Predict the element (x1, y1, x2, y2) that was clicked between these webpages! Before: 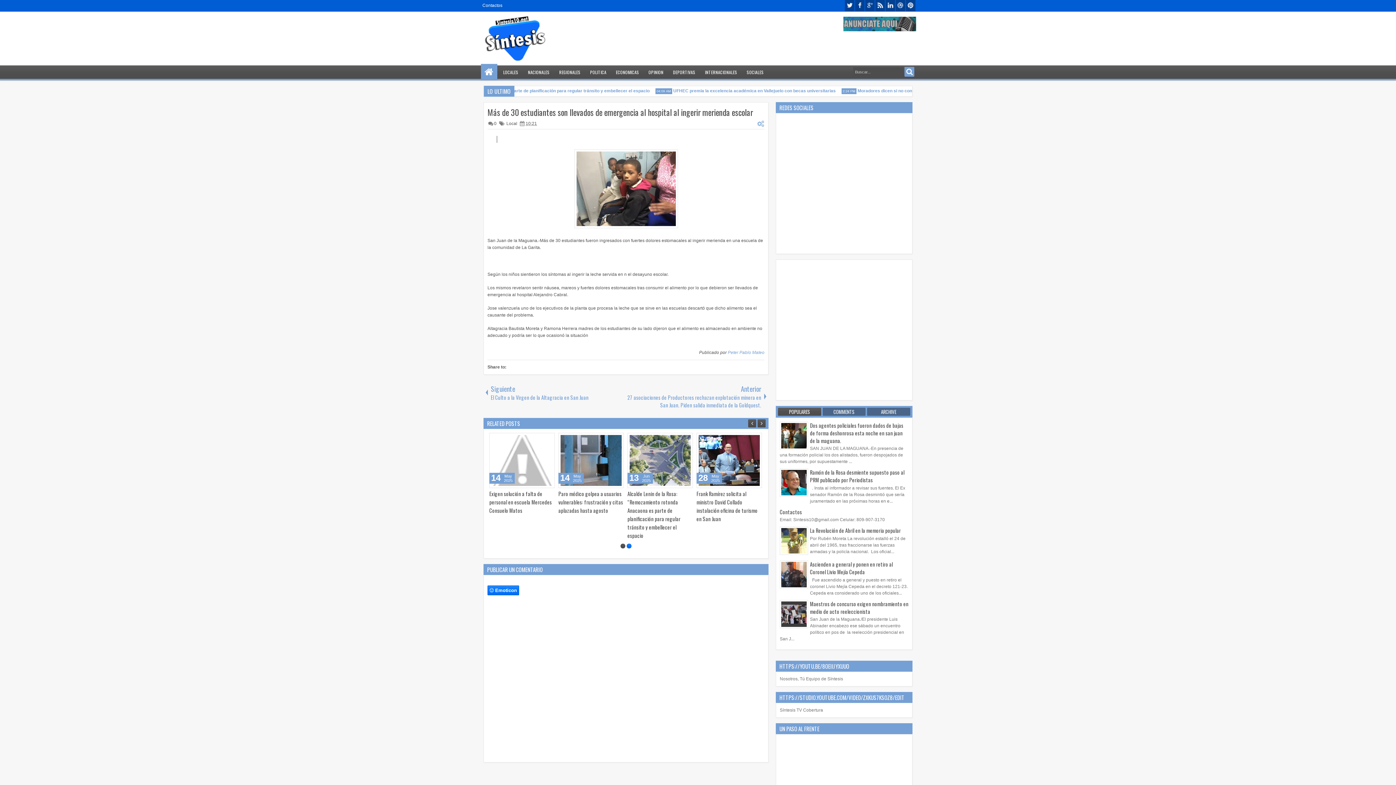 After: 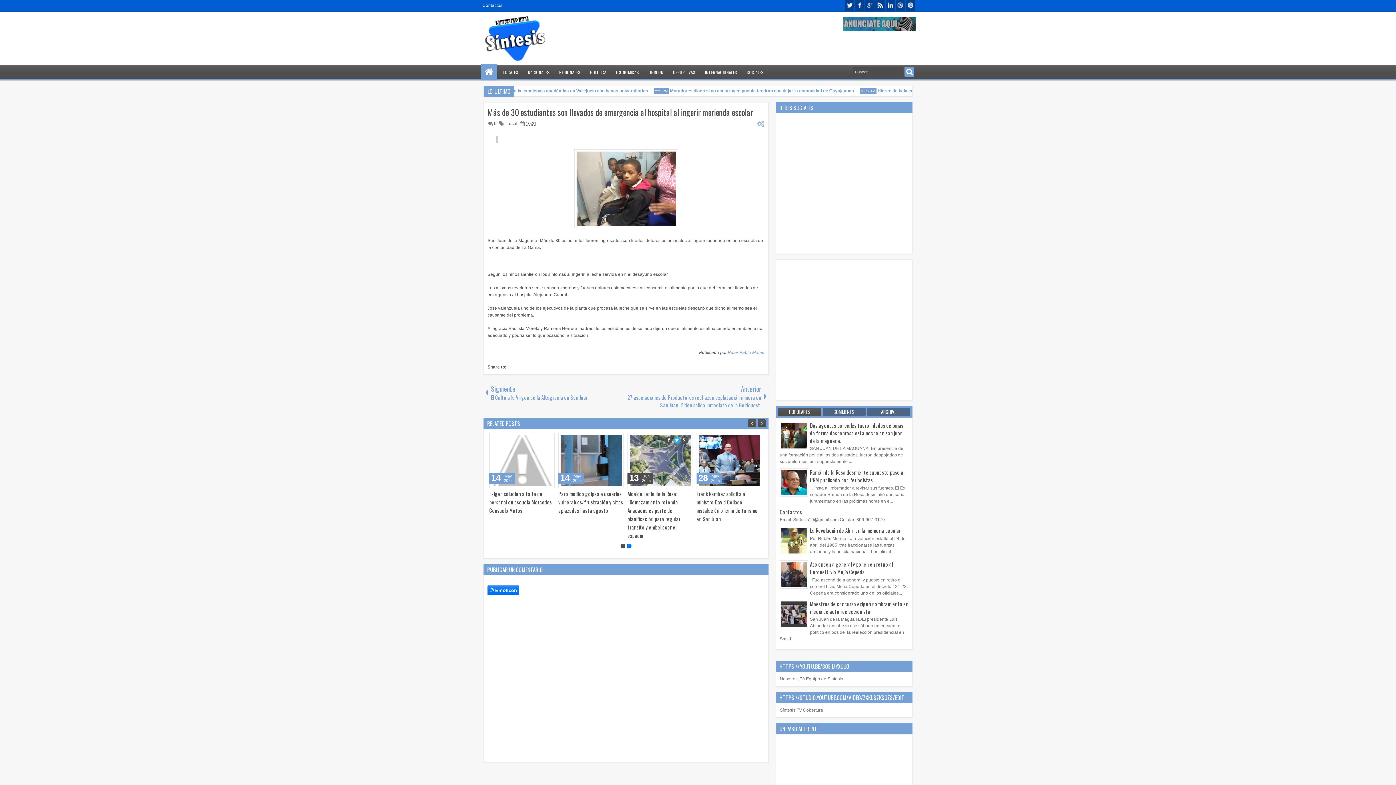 Action: bbox: (535, 436, 542, 444)